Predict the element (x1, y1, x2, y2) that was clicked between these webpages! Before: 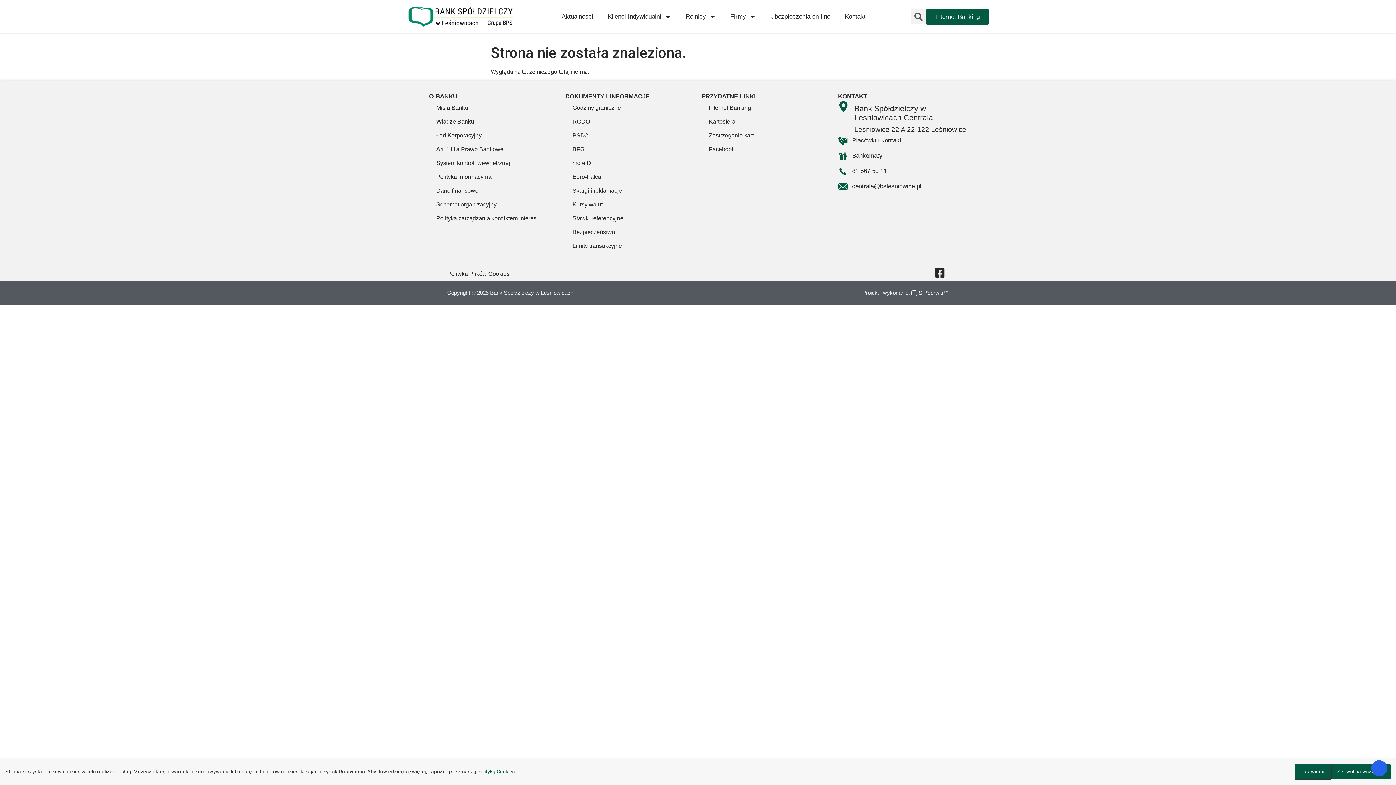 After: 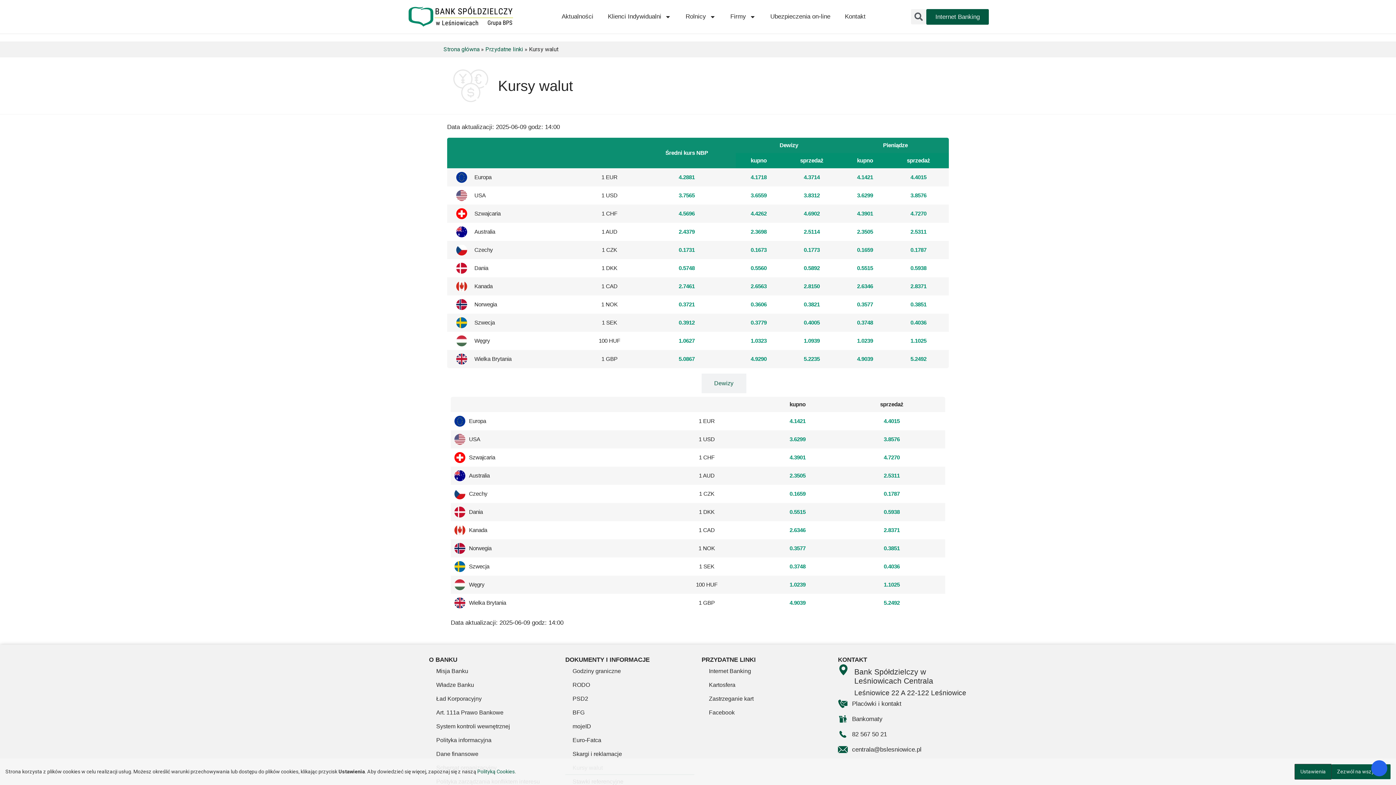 Action: label: Kursy walut bbox: (565, 197, 694, 211)